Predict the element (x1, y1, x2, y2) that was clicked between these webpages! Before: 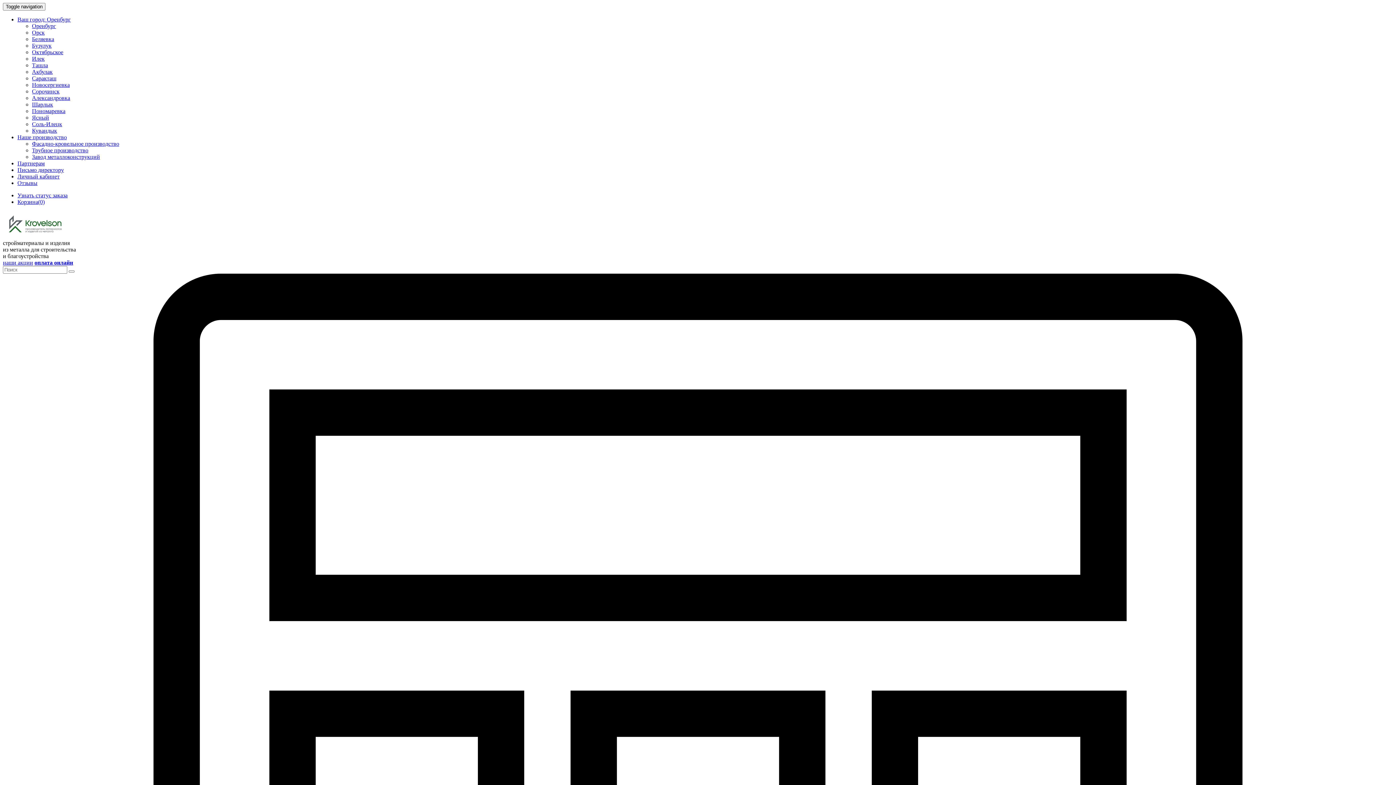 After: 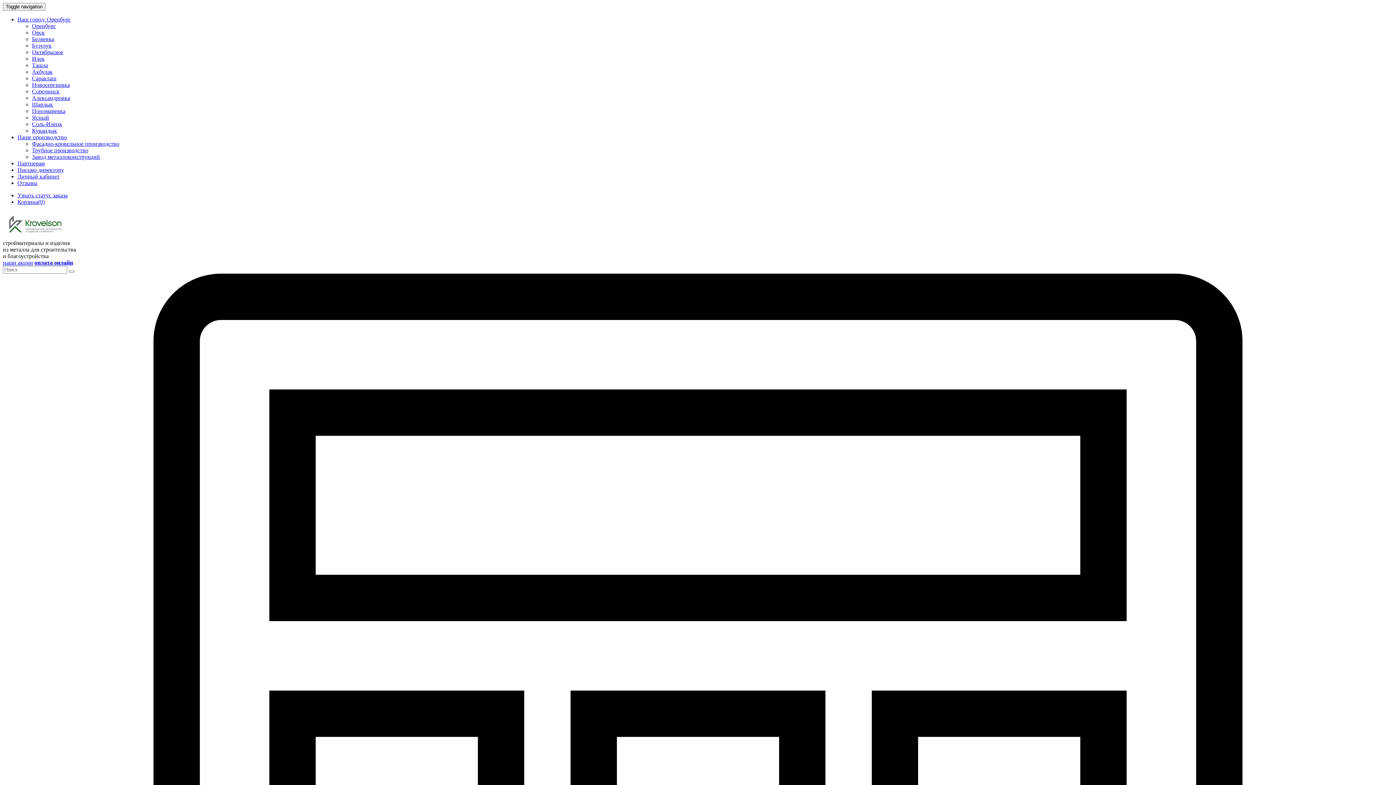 Action: label: Фасадно-кровельное производство bbox: (32, 140, 119, 146)